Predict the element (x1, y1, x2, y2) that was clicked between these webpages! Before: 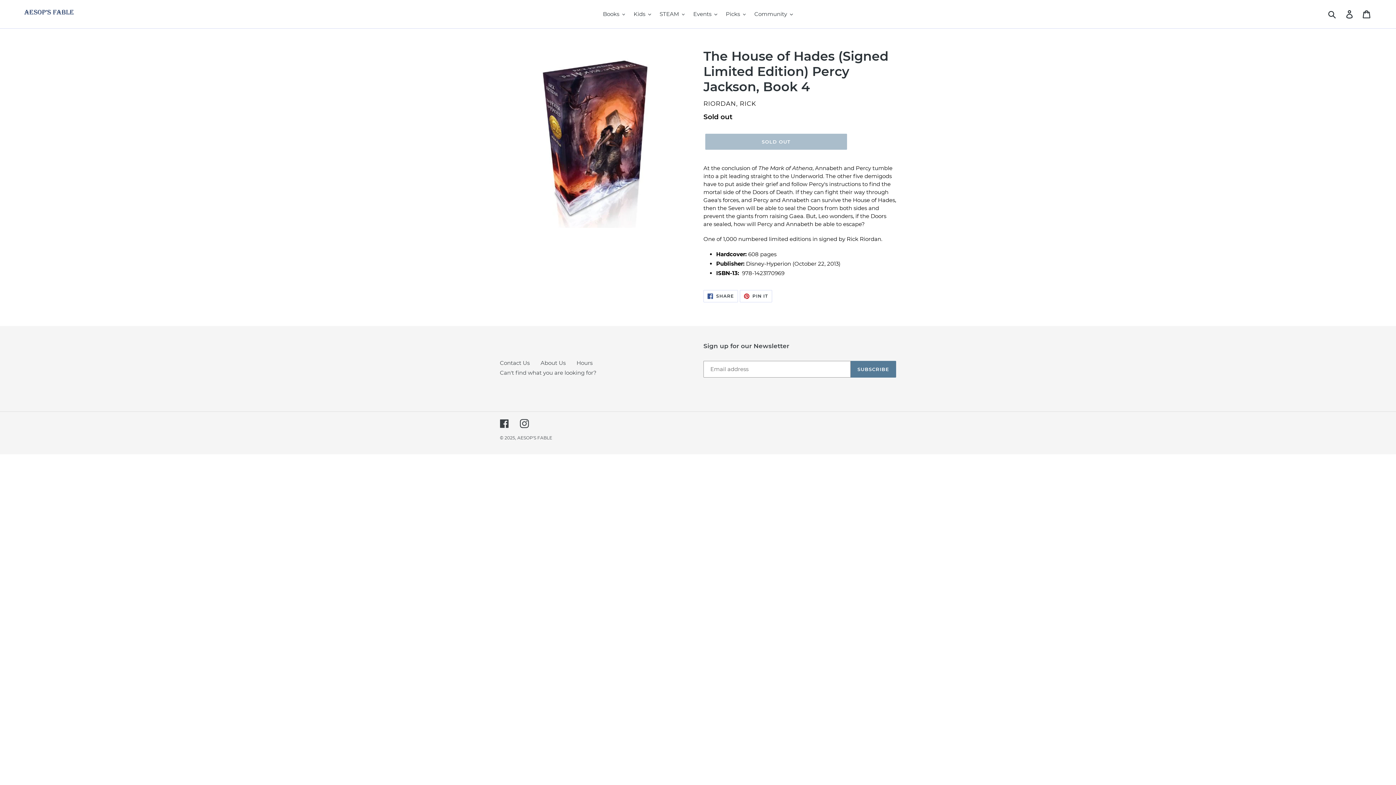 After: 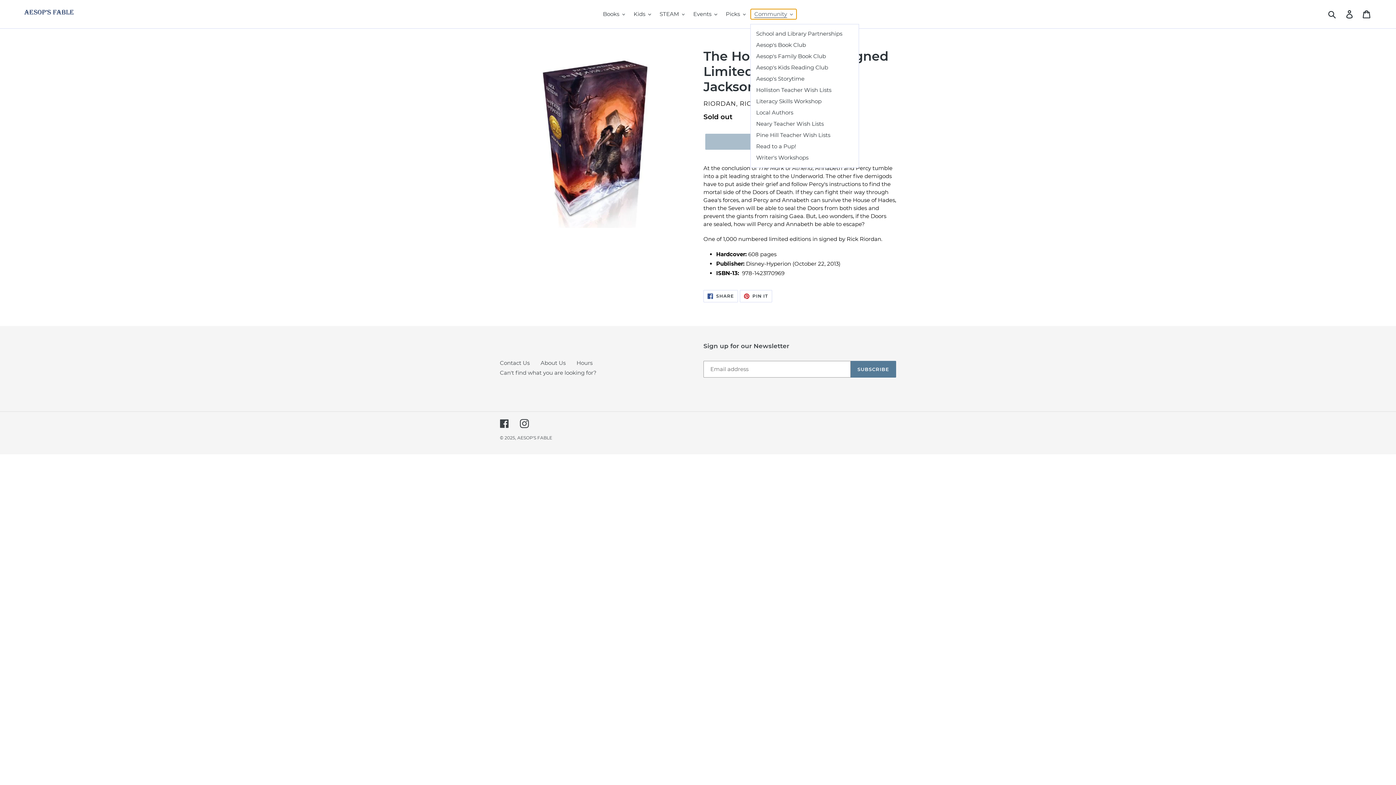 Action: bbox: (750, 9, 796, 19) label: Community